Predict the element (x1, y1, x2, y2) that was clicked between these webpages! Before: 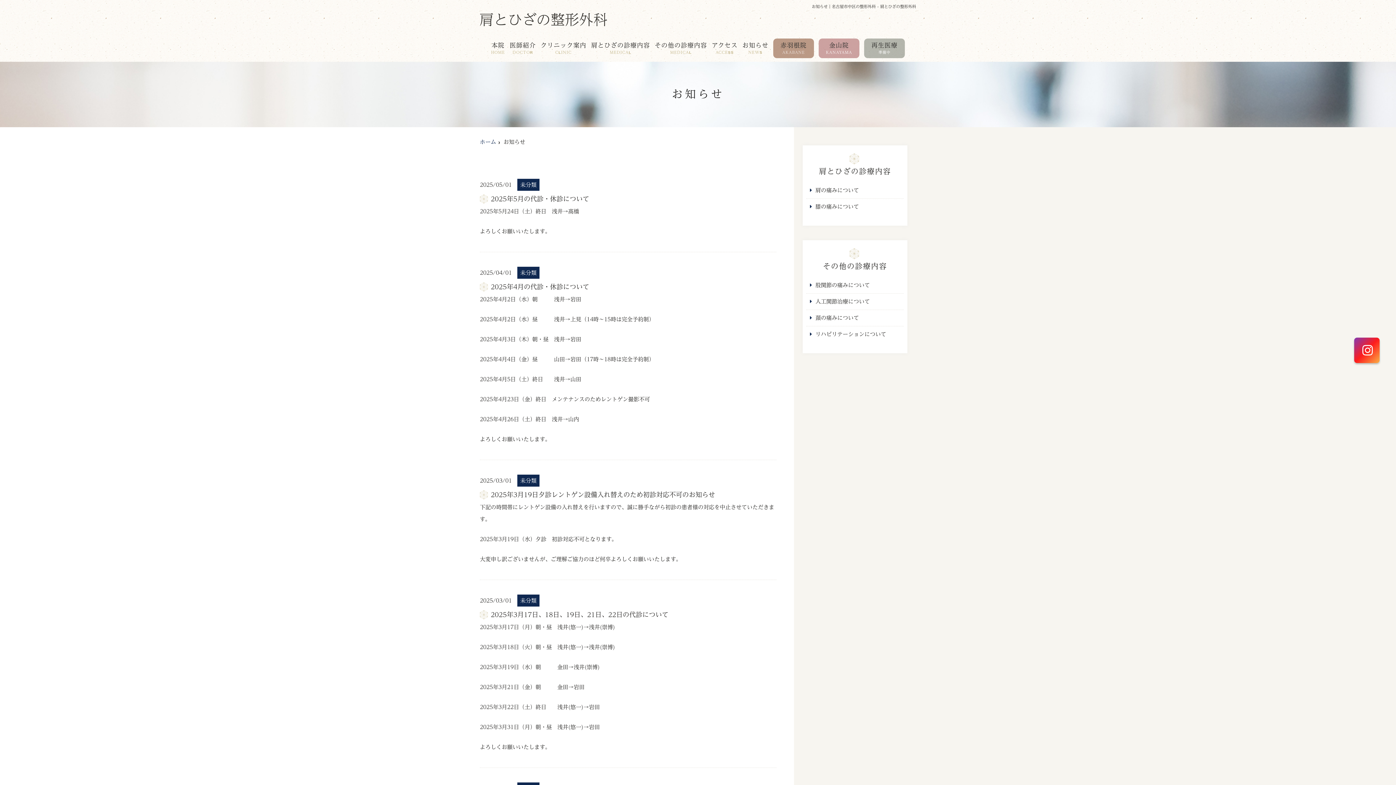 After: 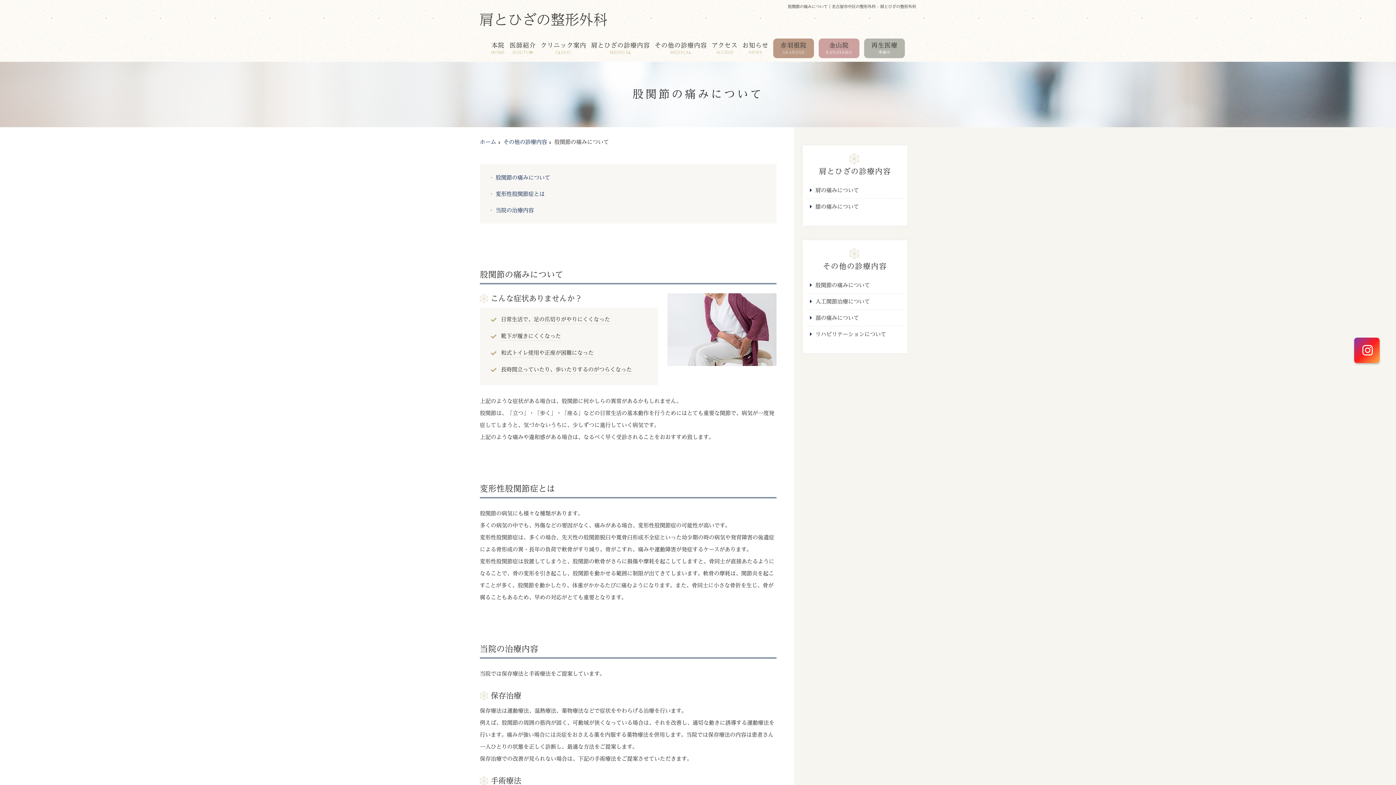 Action: bbox: (806, 277, 904, 293) label: 股関節の痛みについて